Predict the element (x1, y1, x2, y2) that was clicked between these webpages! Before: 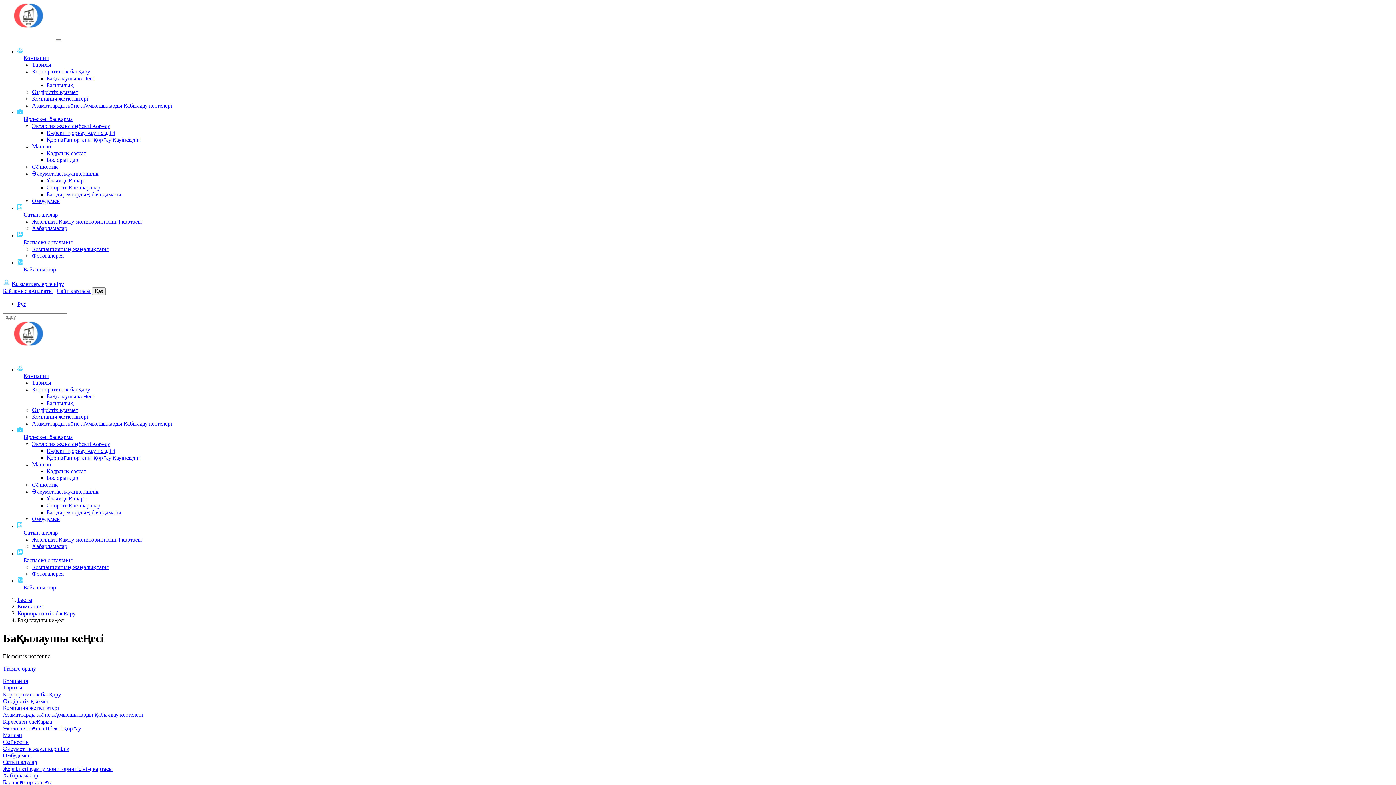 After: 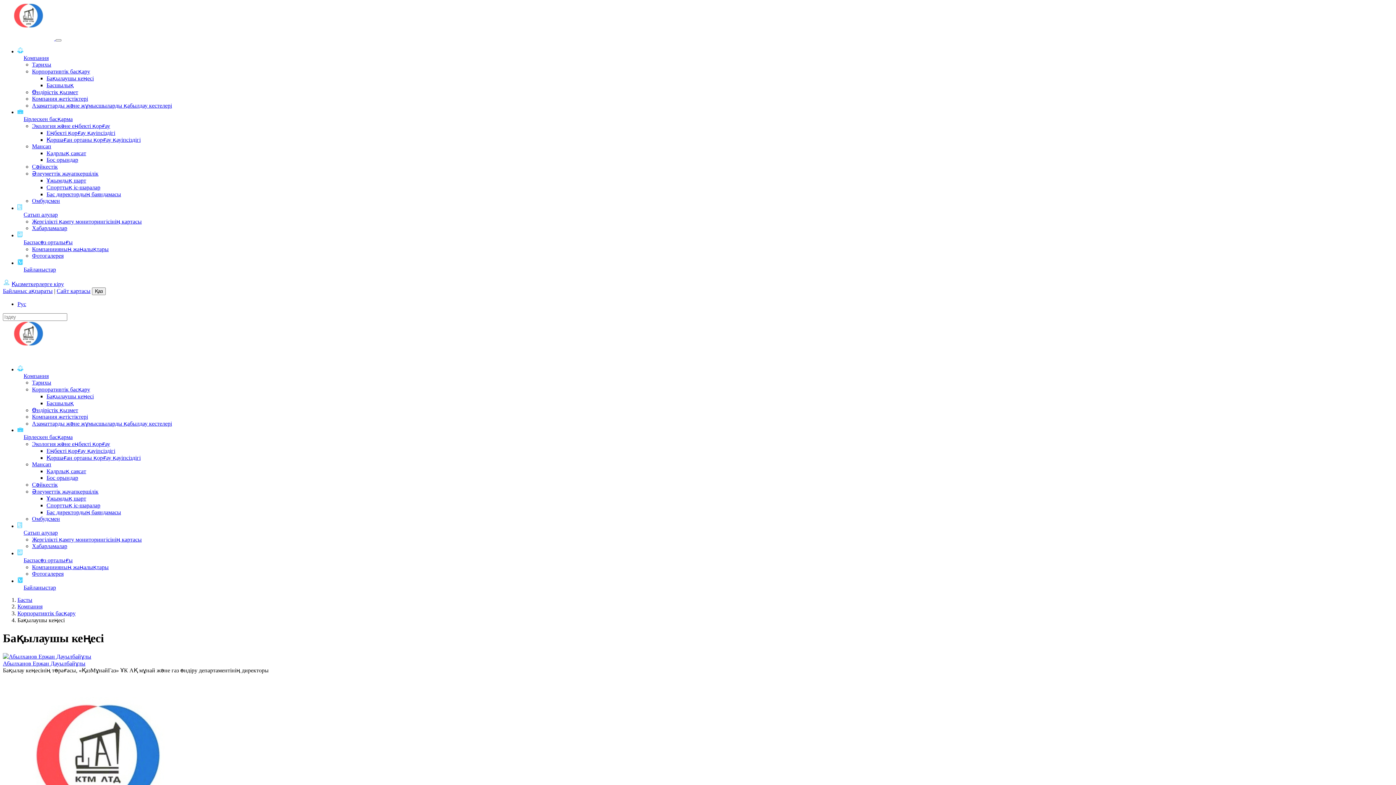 Action: bbox: (32, 386, 90, 392) label: Корпоративтік басқару